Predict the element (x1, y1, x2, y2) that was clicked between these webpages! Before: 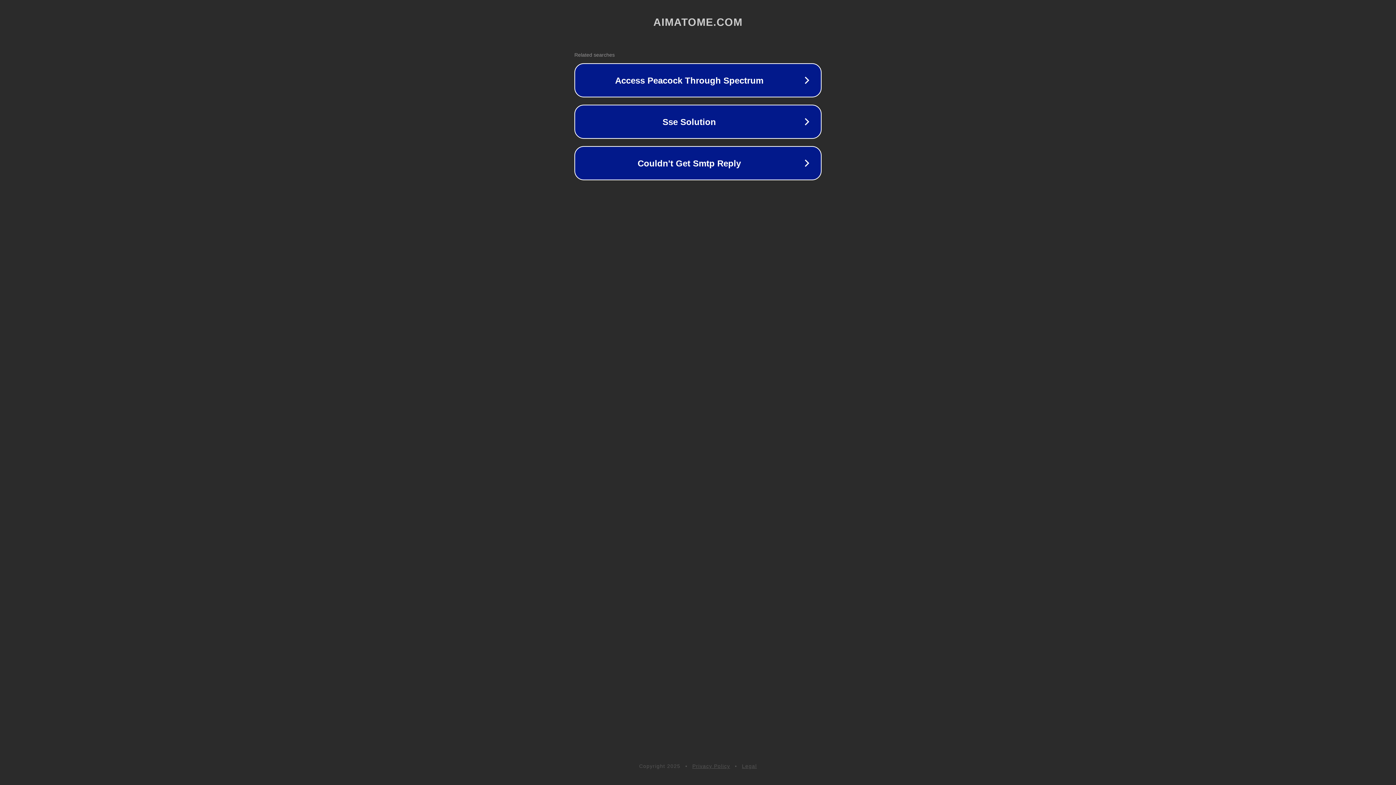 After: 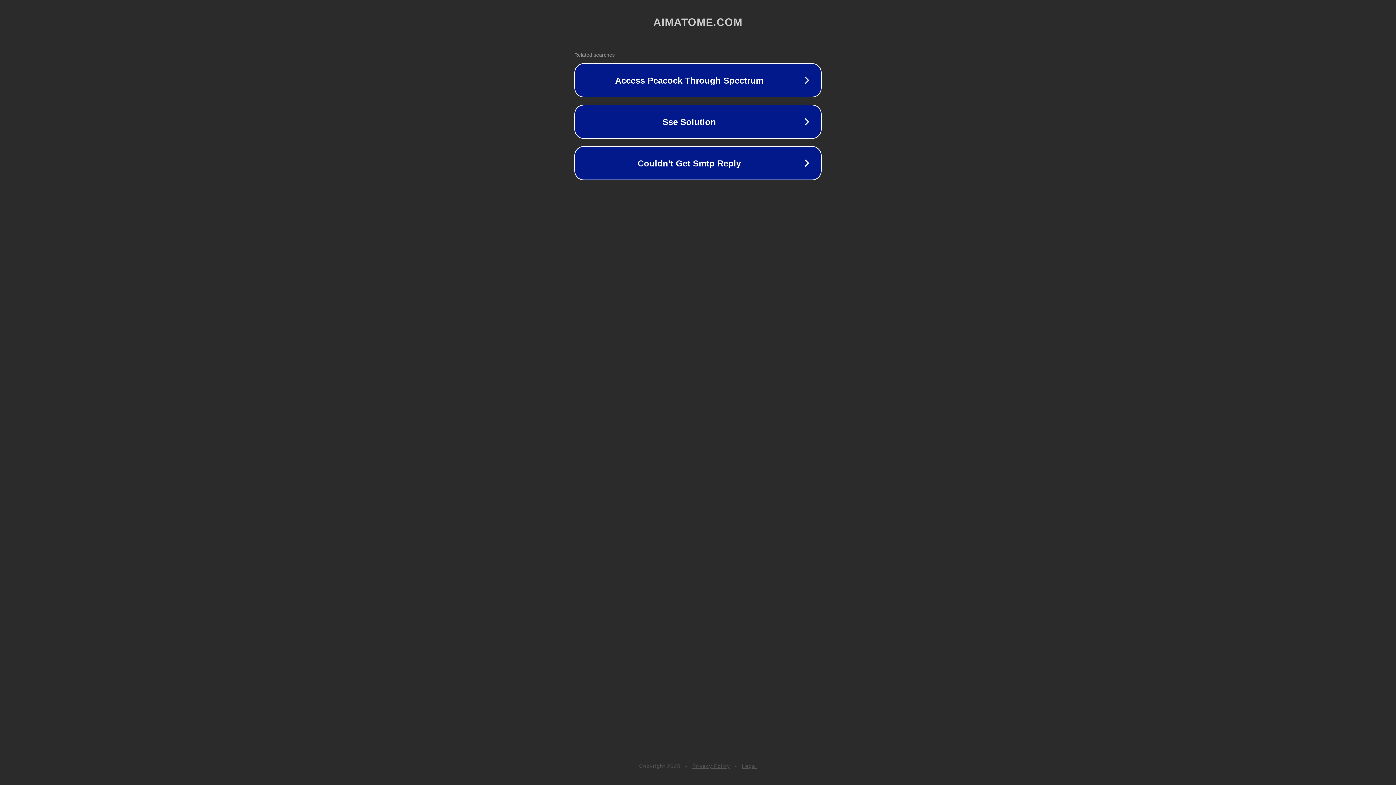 Action: label: Privacy Policy bbox: (692, 763, 730, 769)